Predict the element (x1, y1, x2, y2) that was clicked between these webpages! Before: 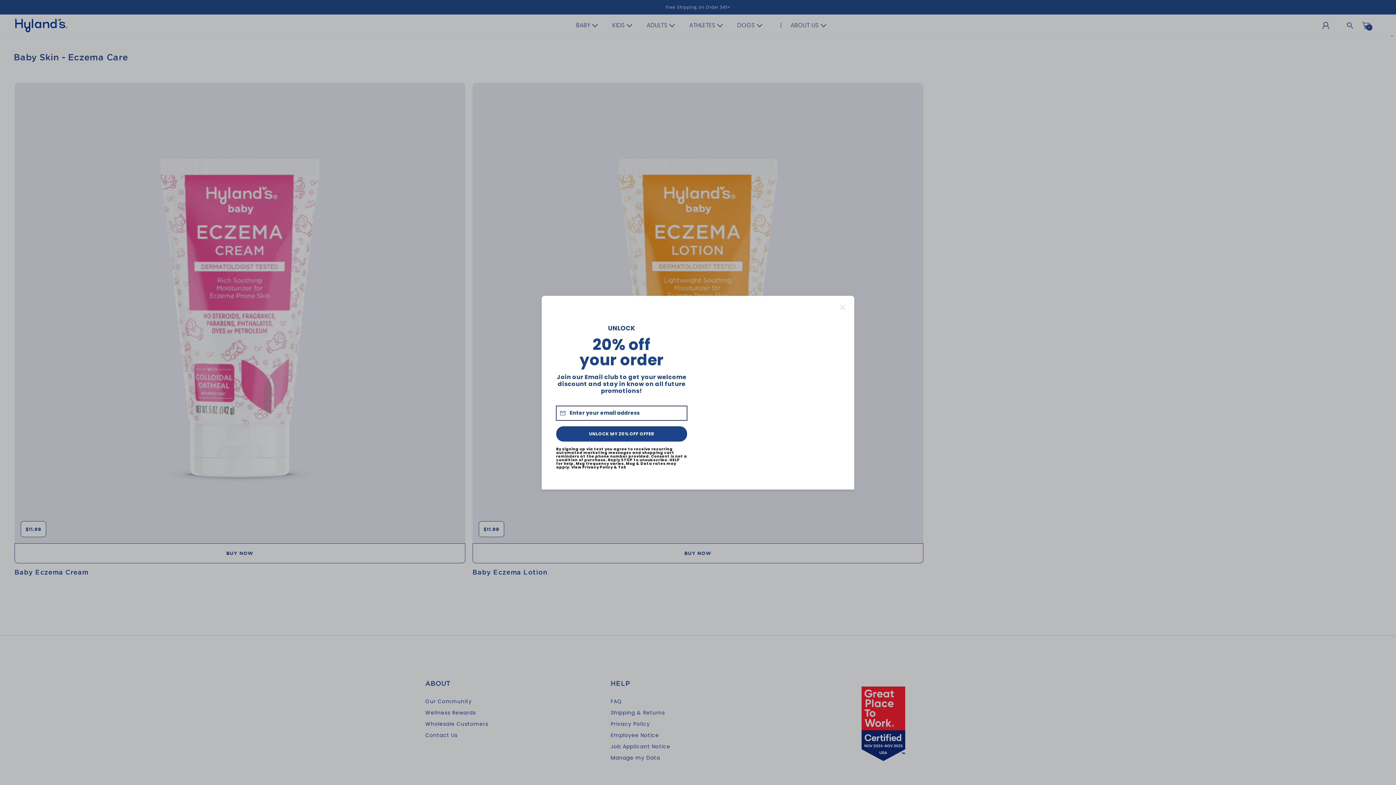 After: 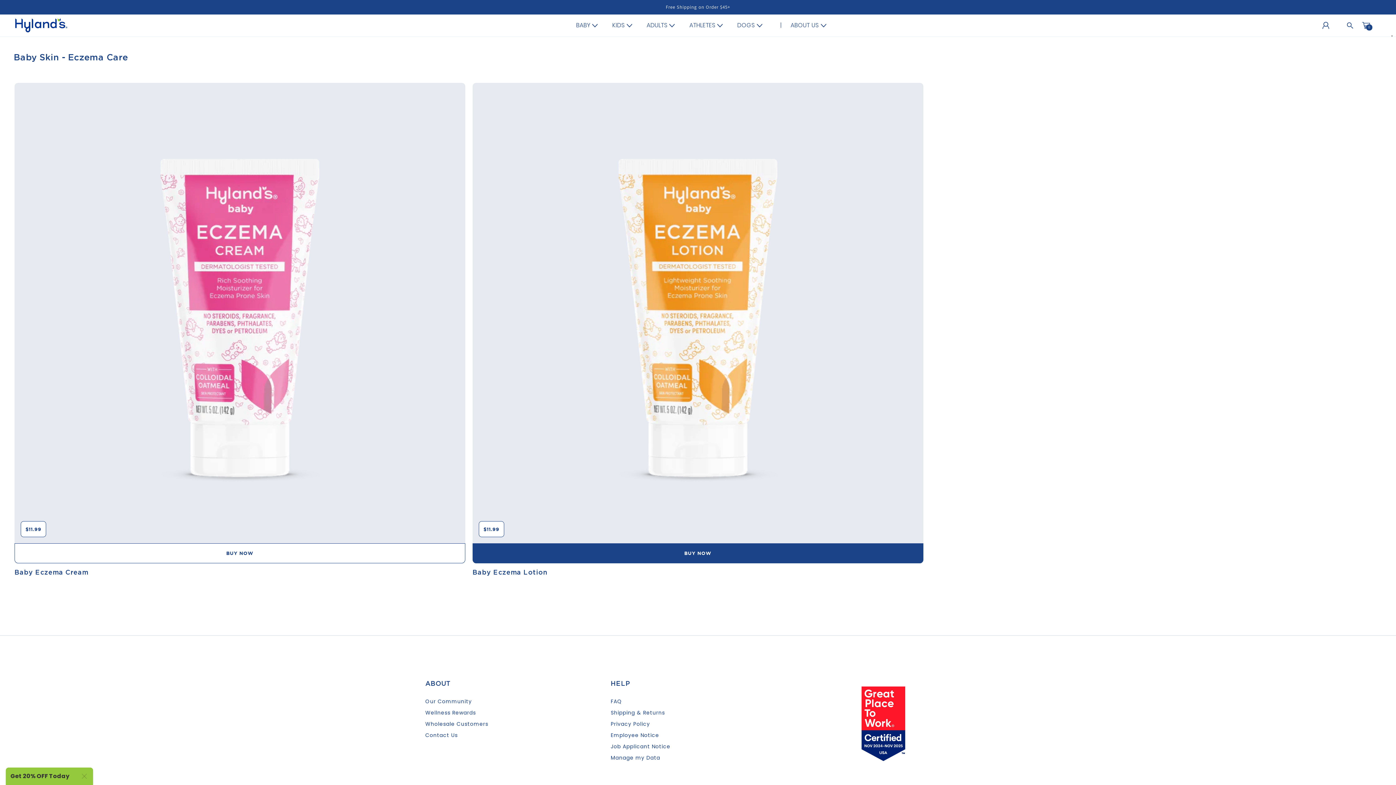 Action: label: Close bbox: (837, 301, 848, 313)